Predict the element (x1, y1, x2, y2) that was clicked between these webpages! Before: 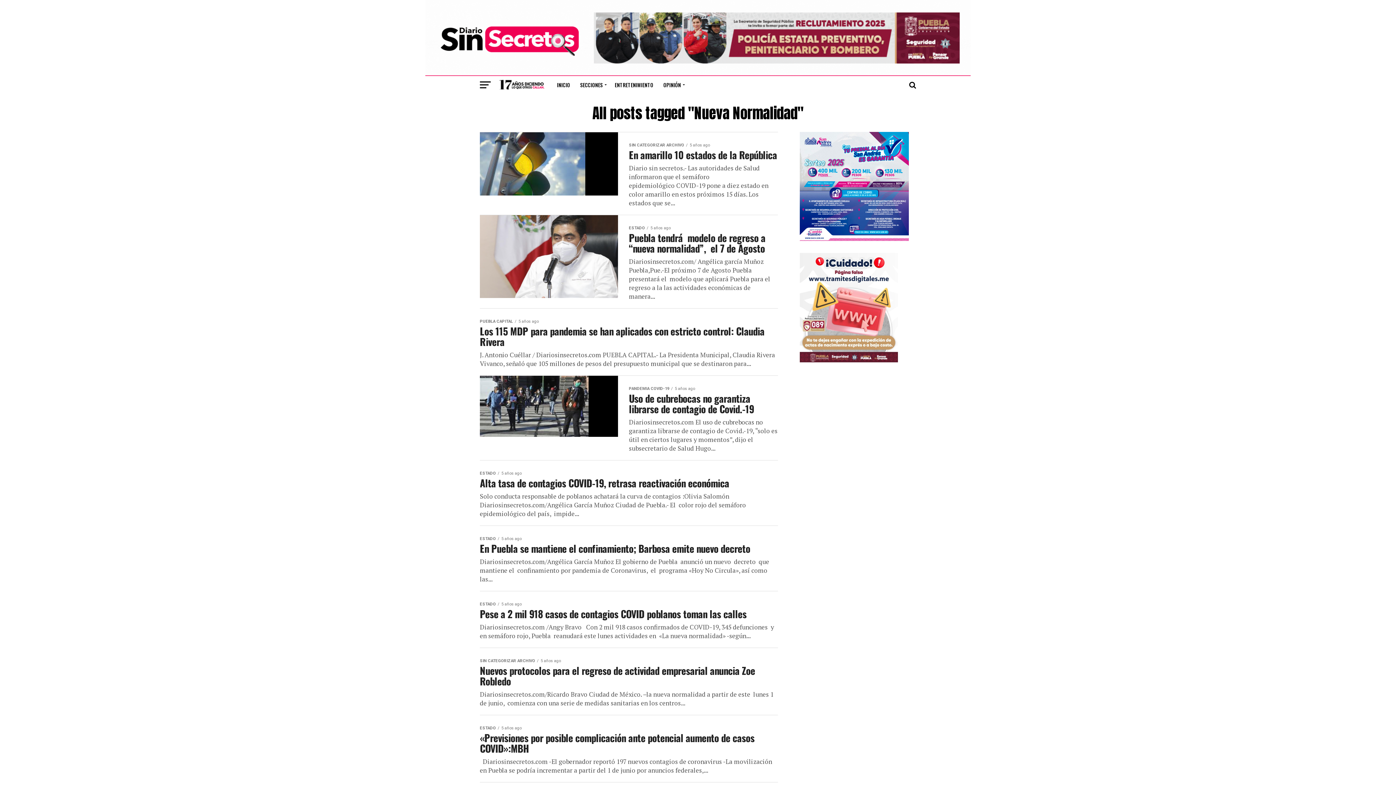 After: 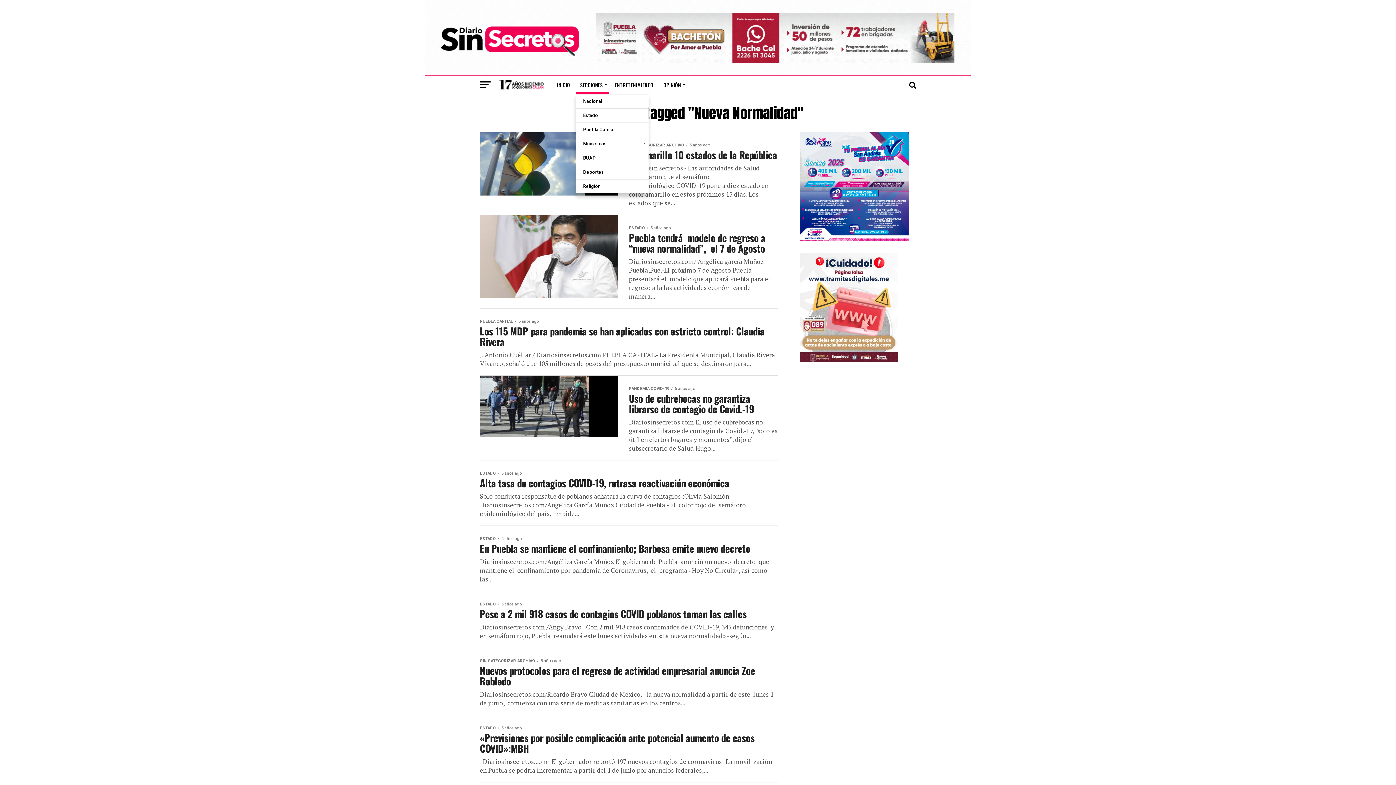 Action: label: SECCIONES bbox: (576, 76, 609, 94)